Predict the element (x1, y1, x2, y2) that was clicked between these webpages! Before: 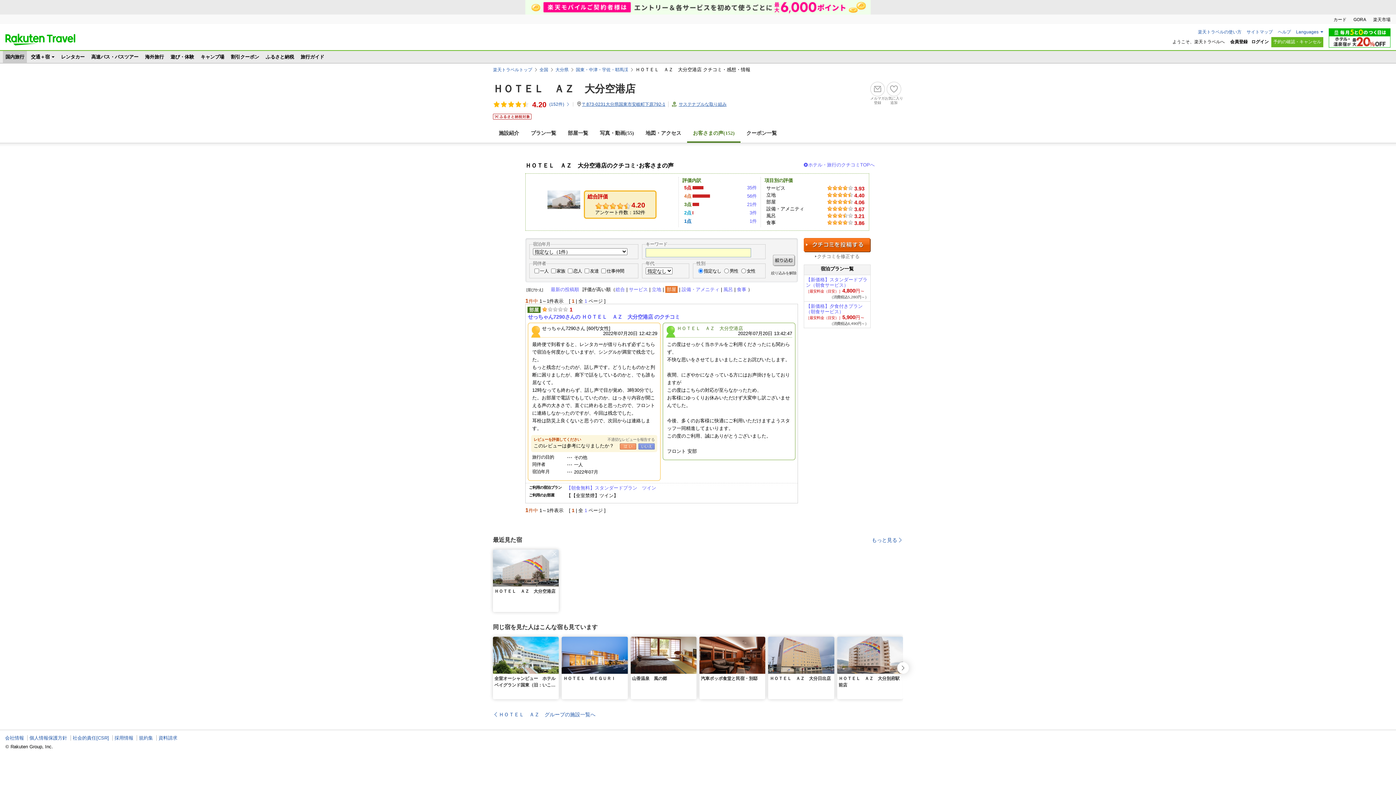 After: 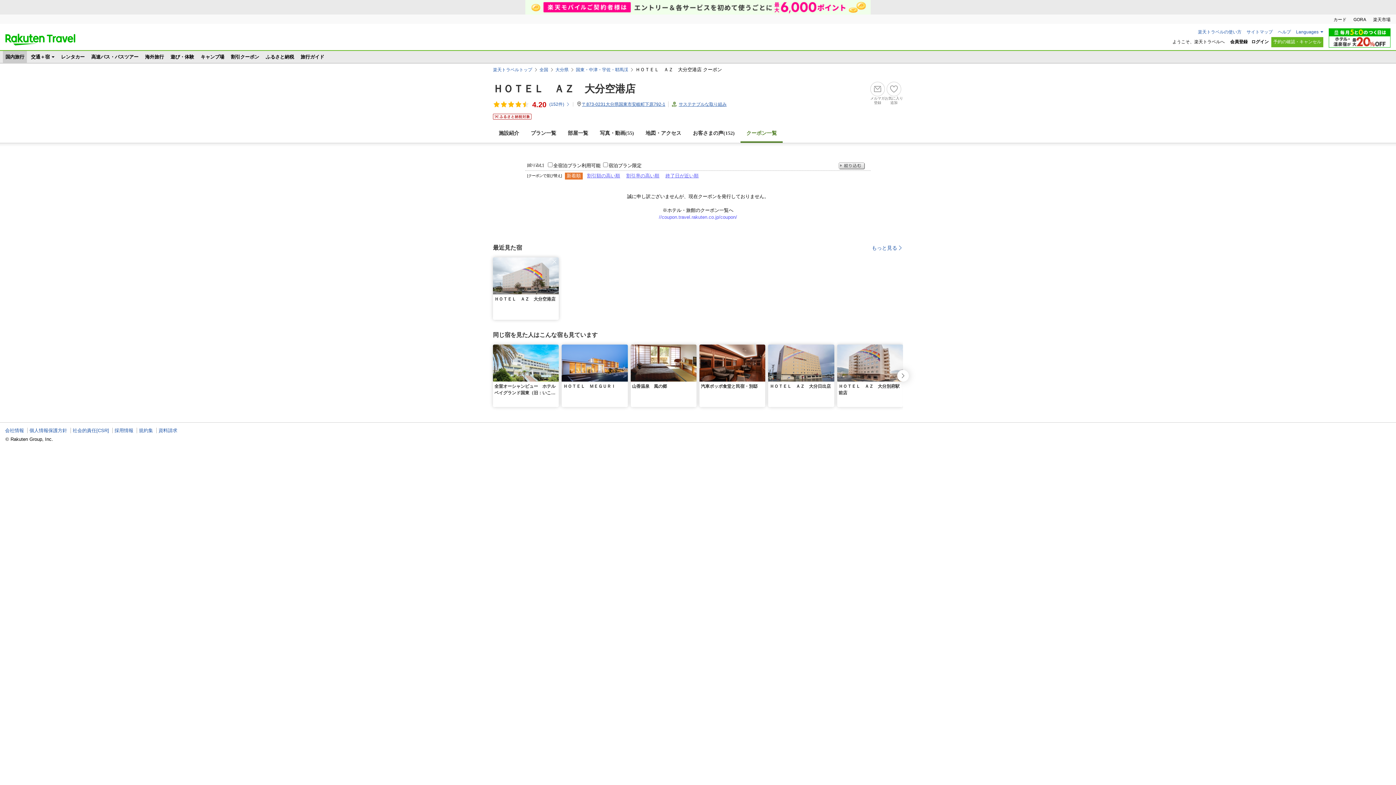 Action: bbox: (740, 125, 782, 141) label: クーポン一覧